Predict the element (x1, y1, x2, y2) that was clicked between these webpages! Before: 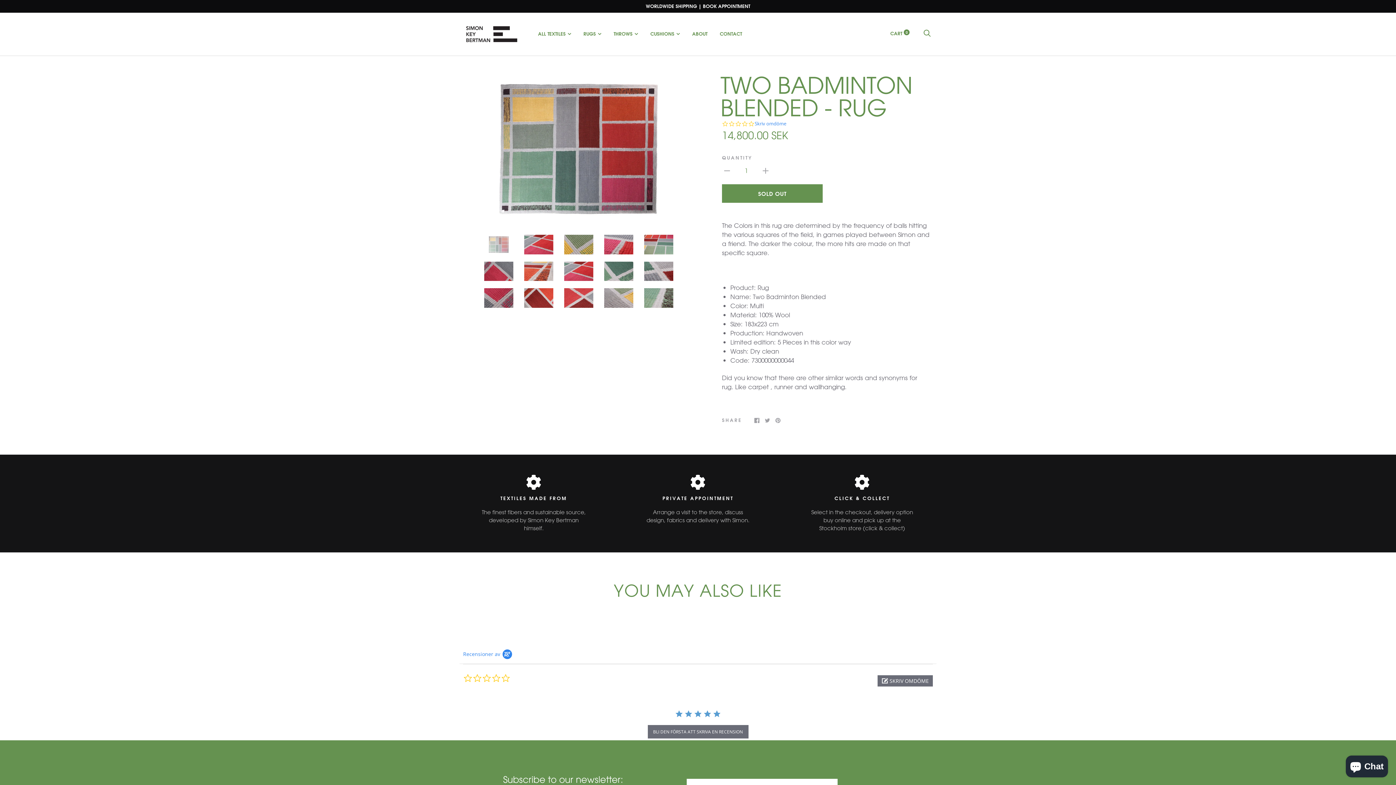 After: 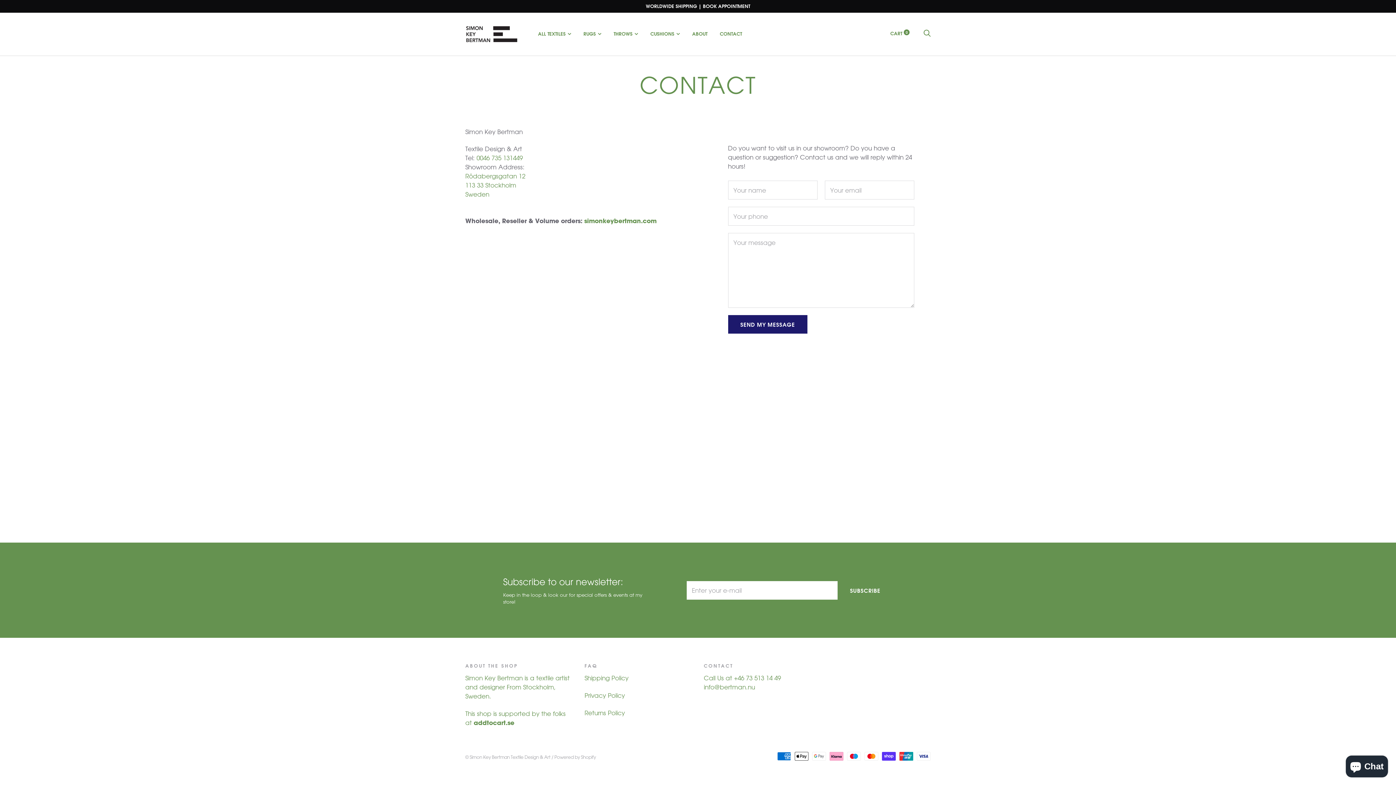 Action: bbox: (720, 30, 742, 37) label: CONTACT